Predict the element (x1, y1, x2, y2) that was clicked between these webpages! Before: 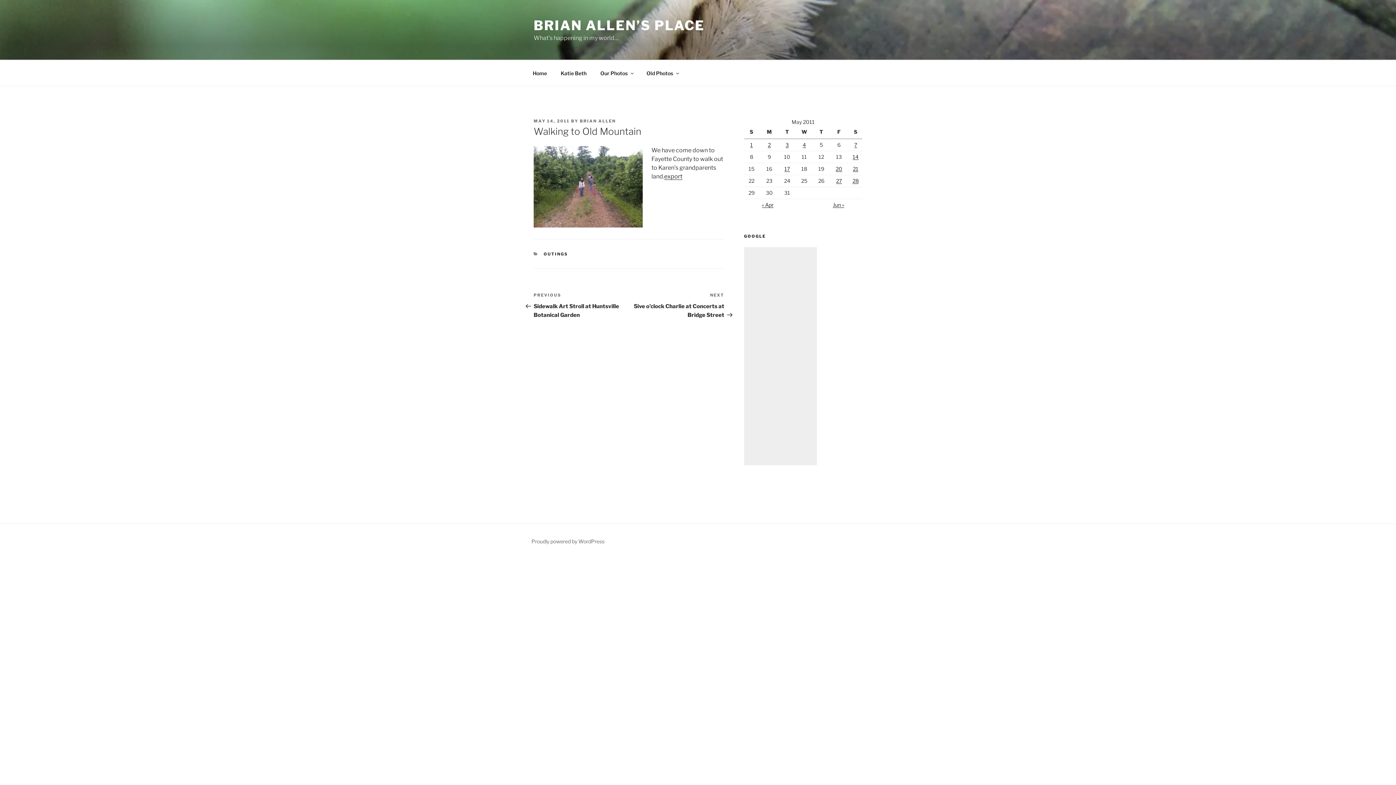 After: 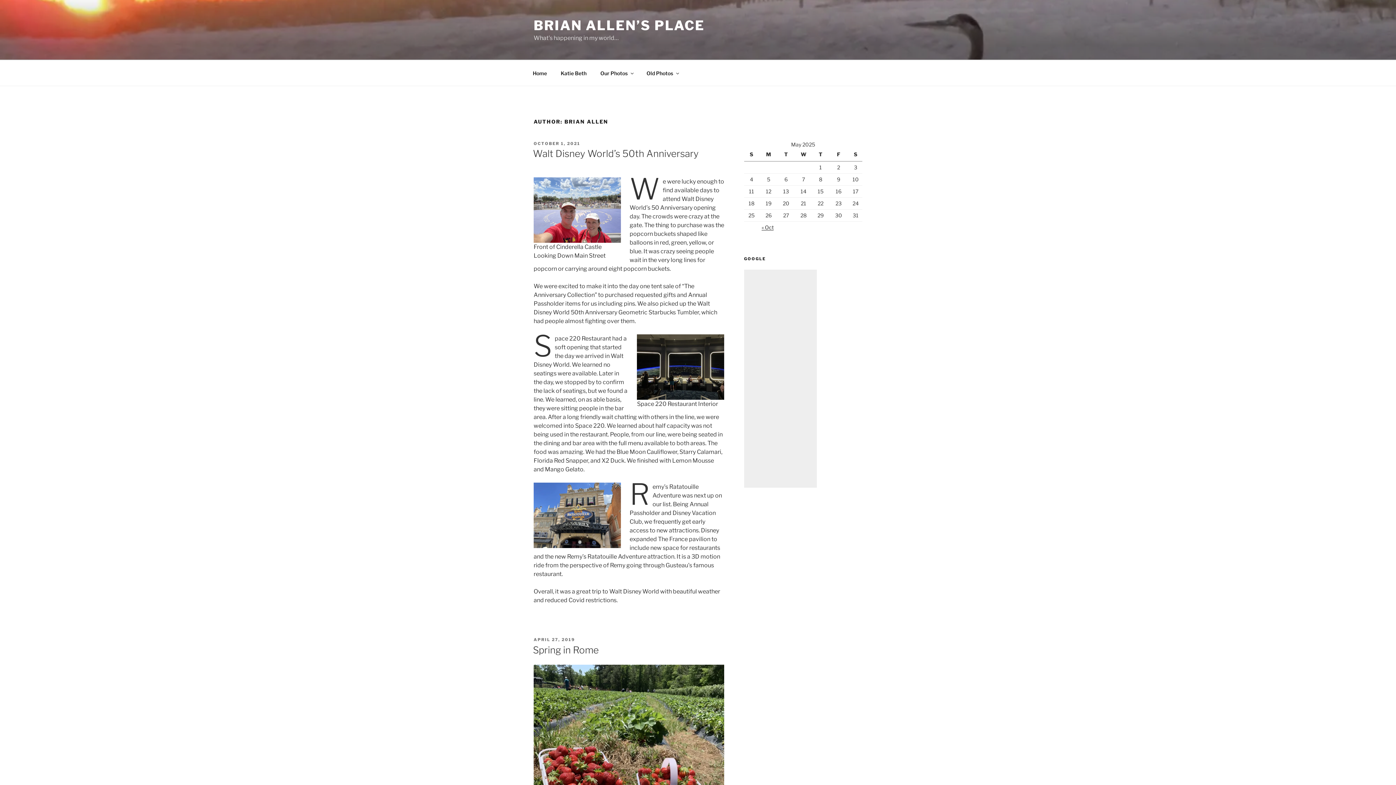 Action: bbox: (580, 118, 616, 123) label: BRIAN ALLEN